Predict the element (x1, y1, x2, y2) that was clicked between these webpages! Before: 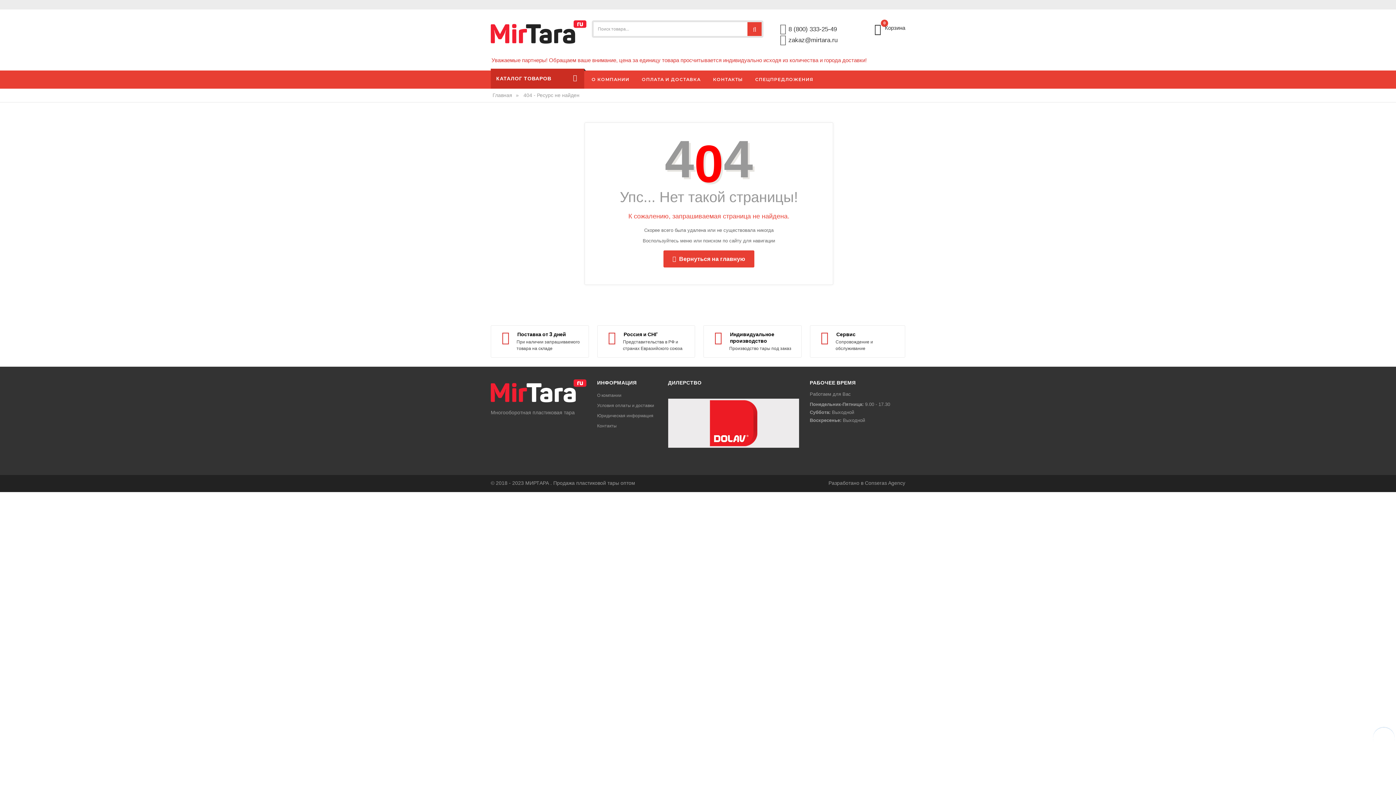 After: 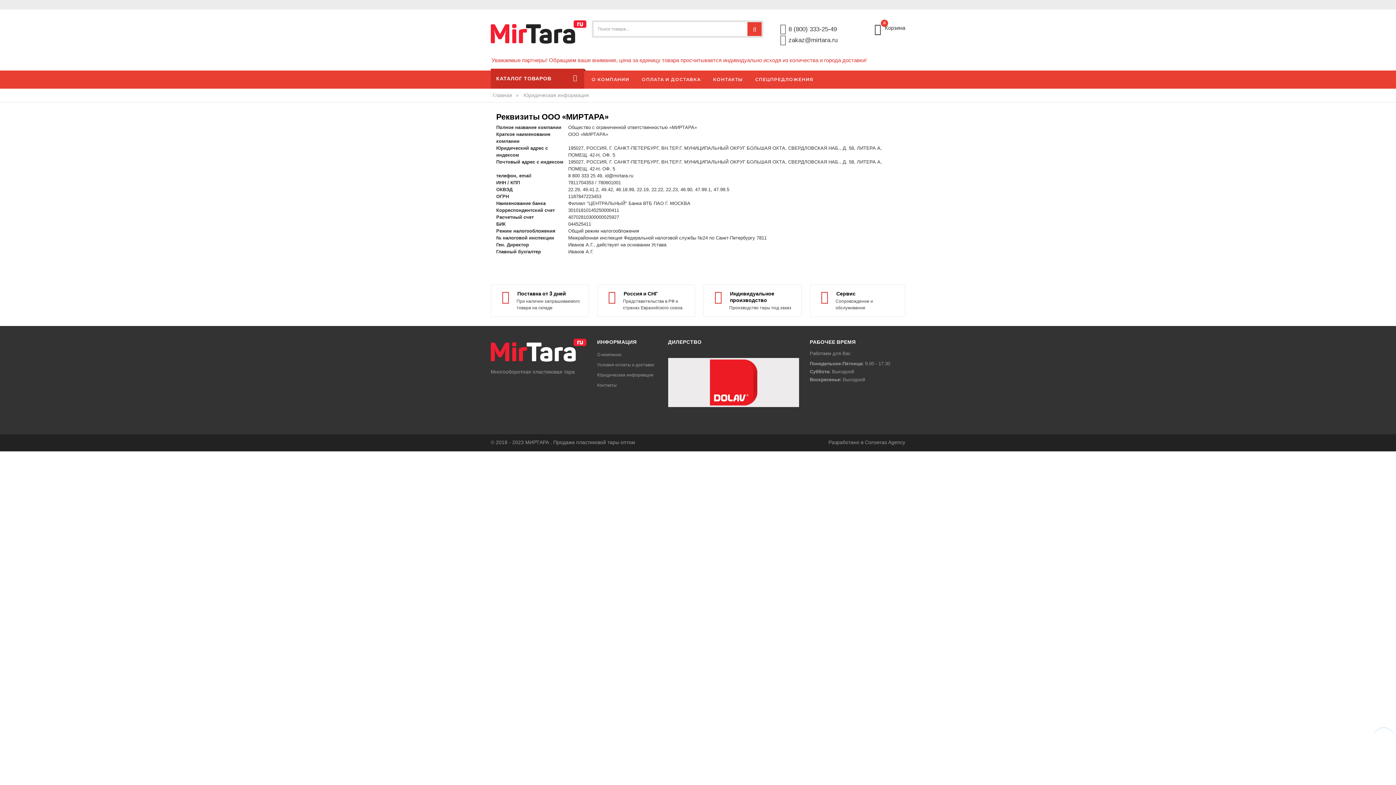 Action: bbox: (597, 413, 653, 418) label: Юридическая информация